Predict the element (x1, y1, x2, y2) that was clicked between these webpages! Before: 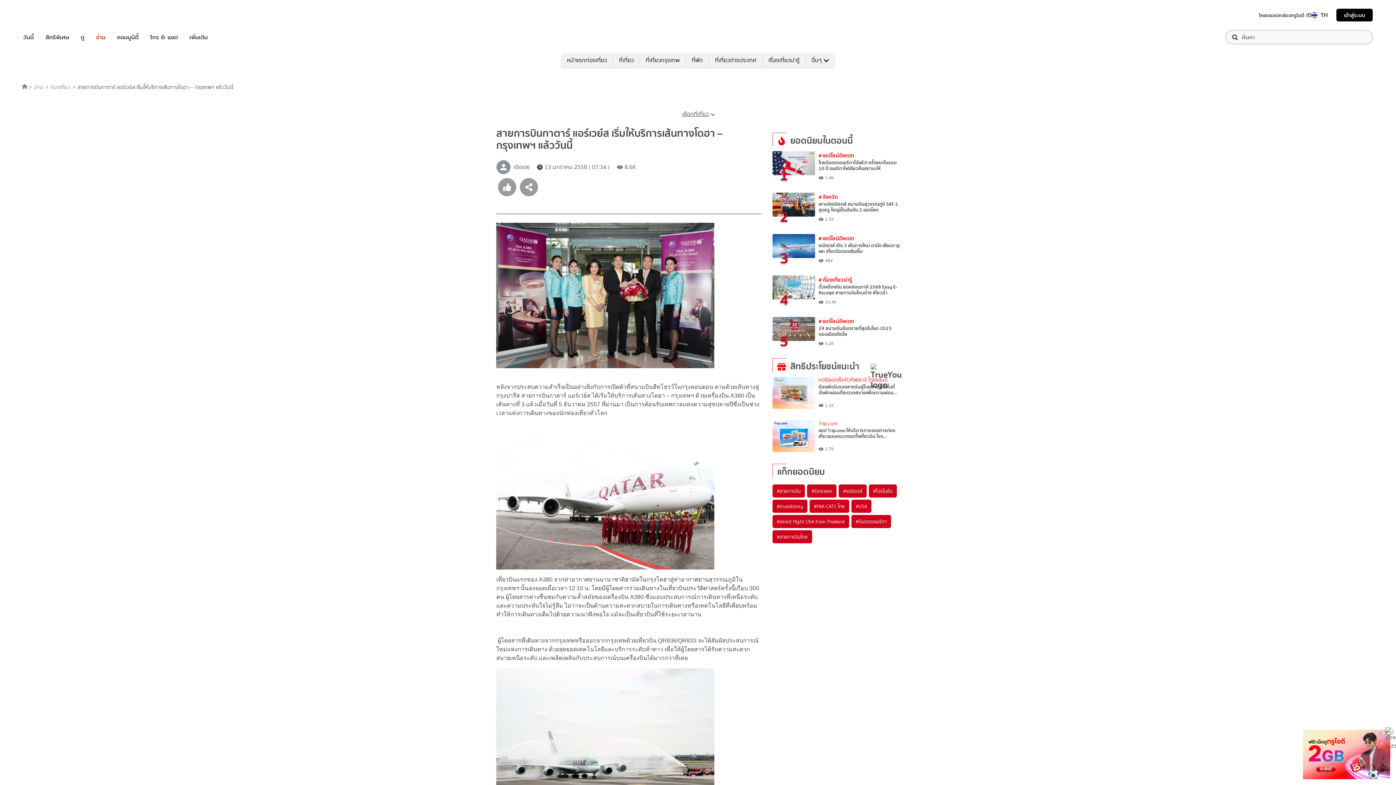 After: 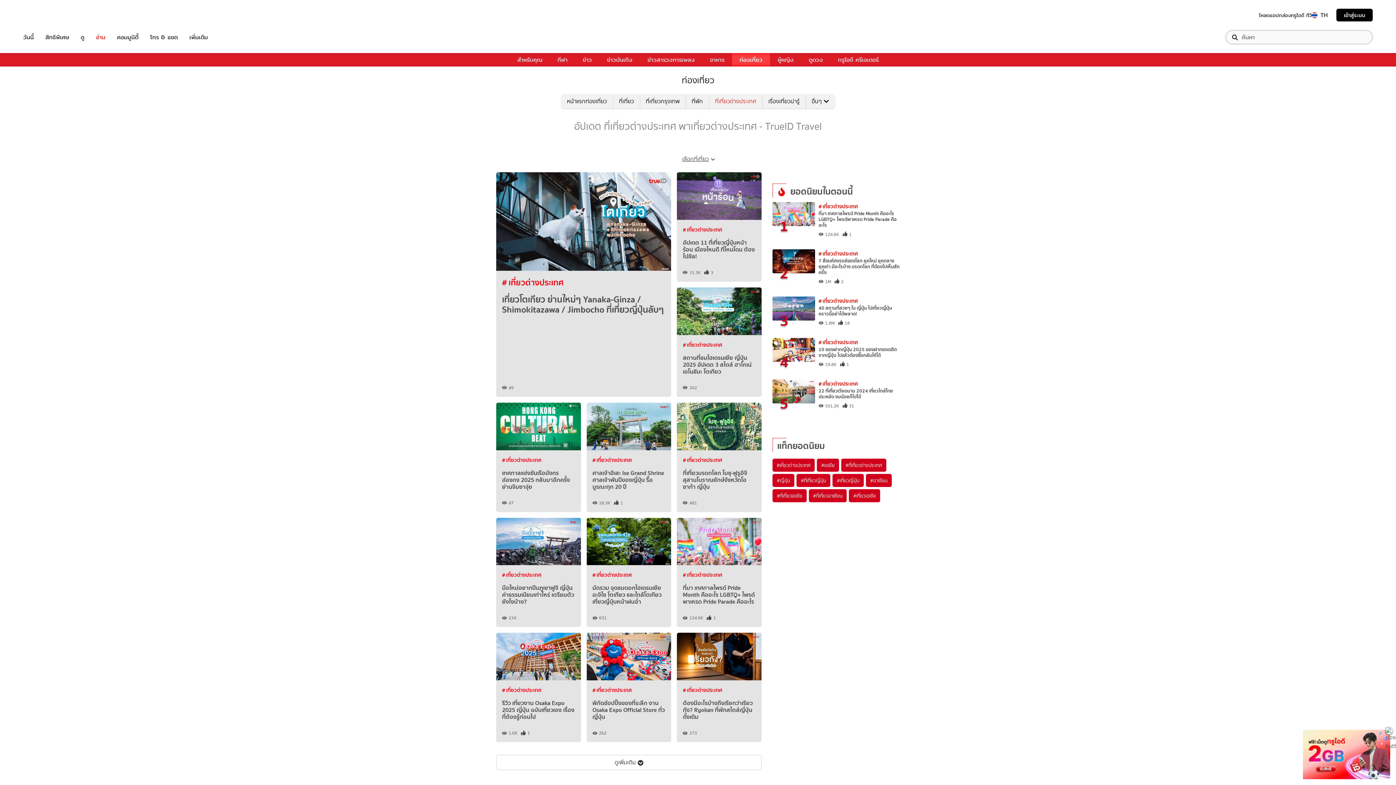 Action: bbox: (708, 53, 762, 67) label: ที่เที่ยวต่างประเทศ